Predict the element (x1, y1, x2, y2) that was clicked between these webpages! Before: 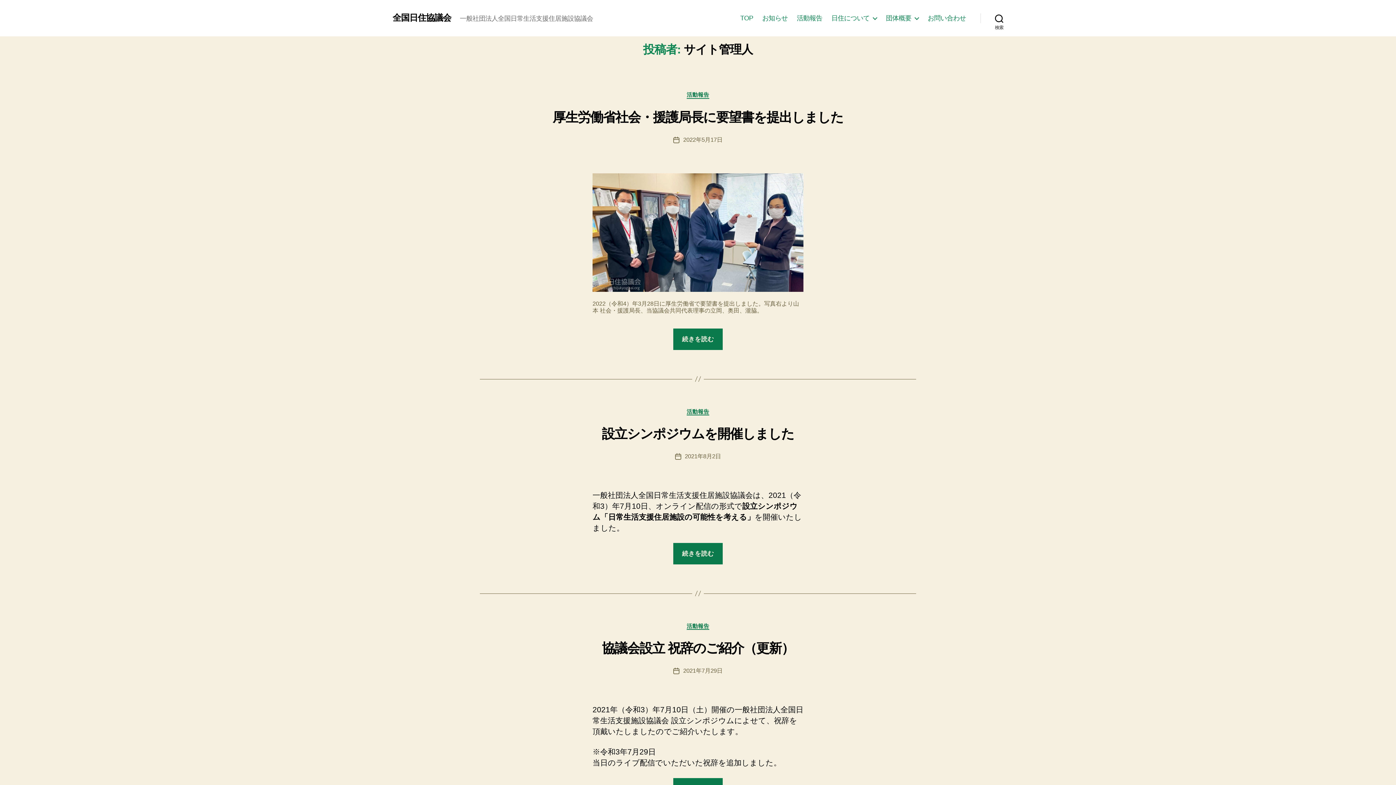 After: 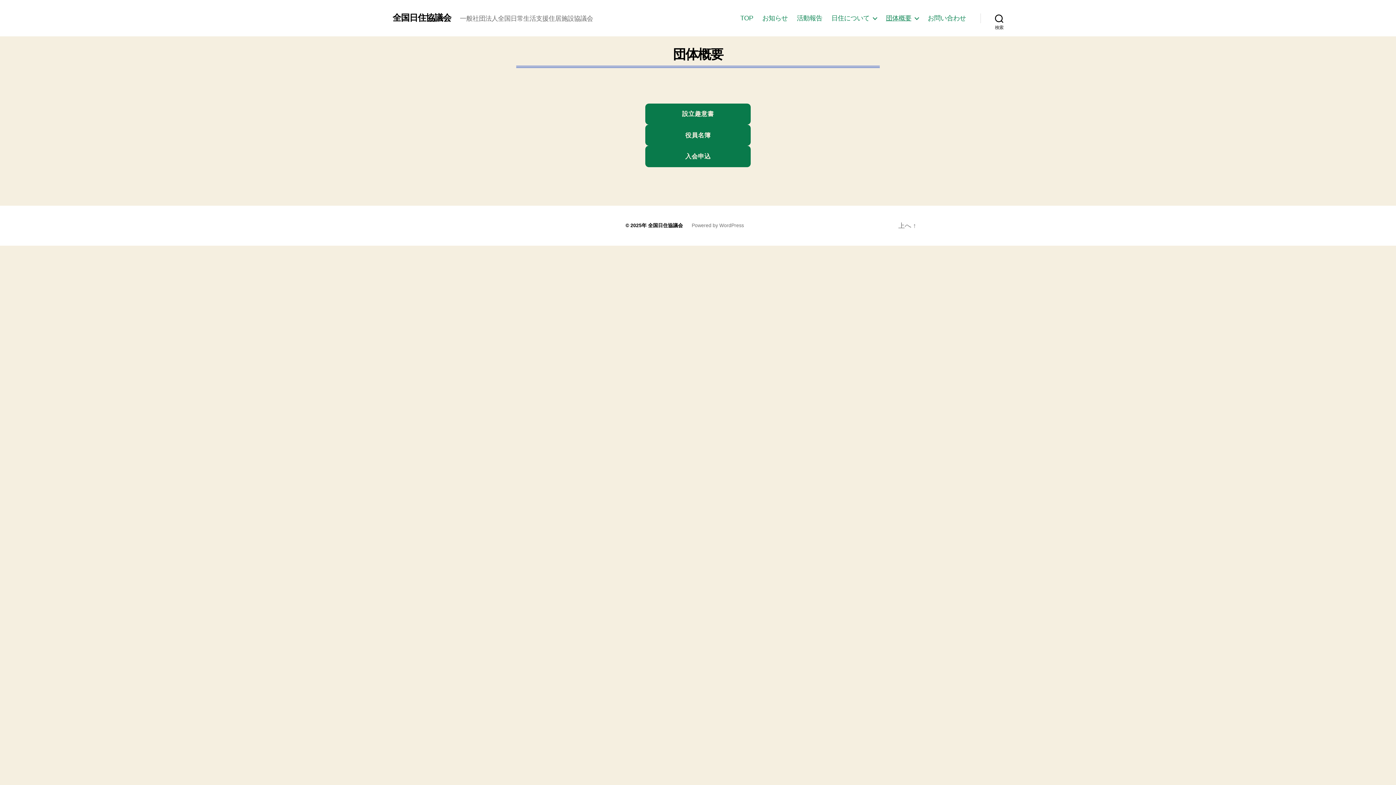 Action: label: 団体概要 bbox: (886, 14, 918, 22)